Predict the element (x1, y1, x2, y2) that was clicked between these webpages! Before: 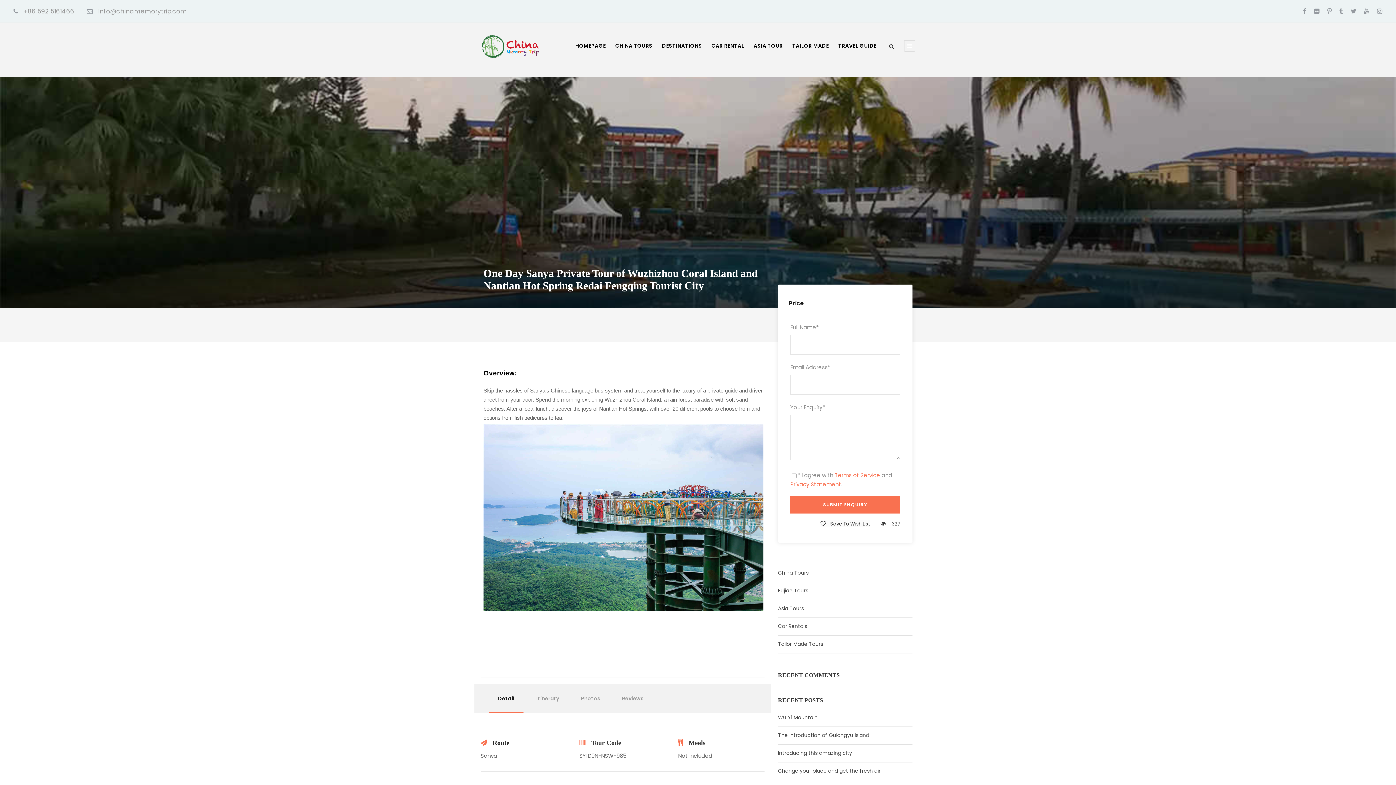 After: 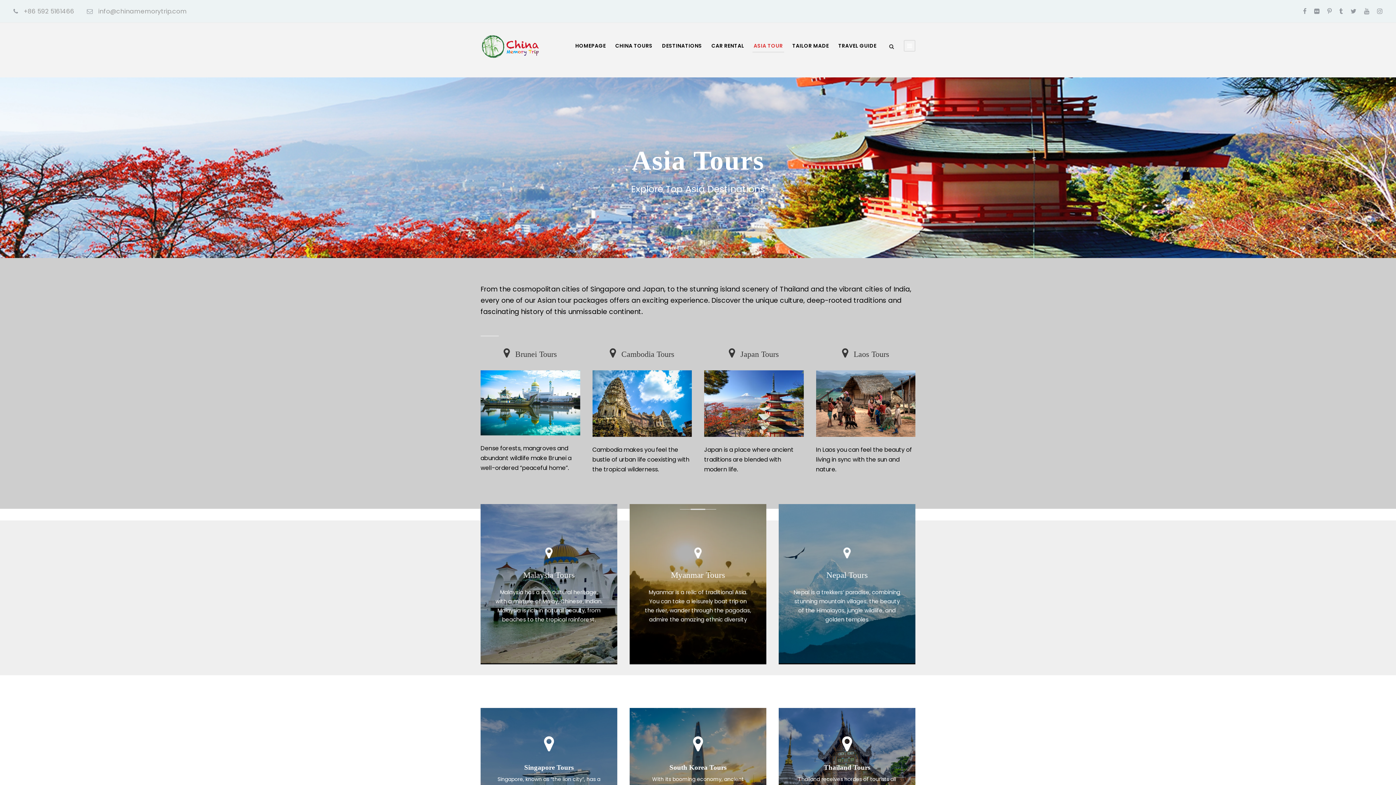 Action: label: ASIA TOUR bbox: (753, 41, 783, 52)